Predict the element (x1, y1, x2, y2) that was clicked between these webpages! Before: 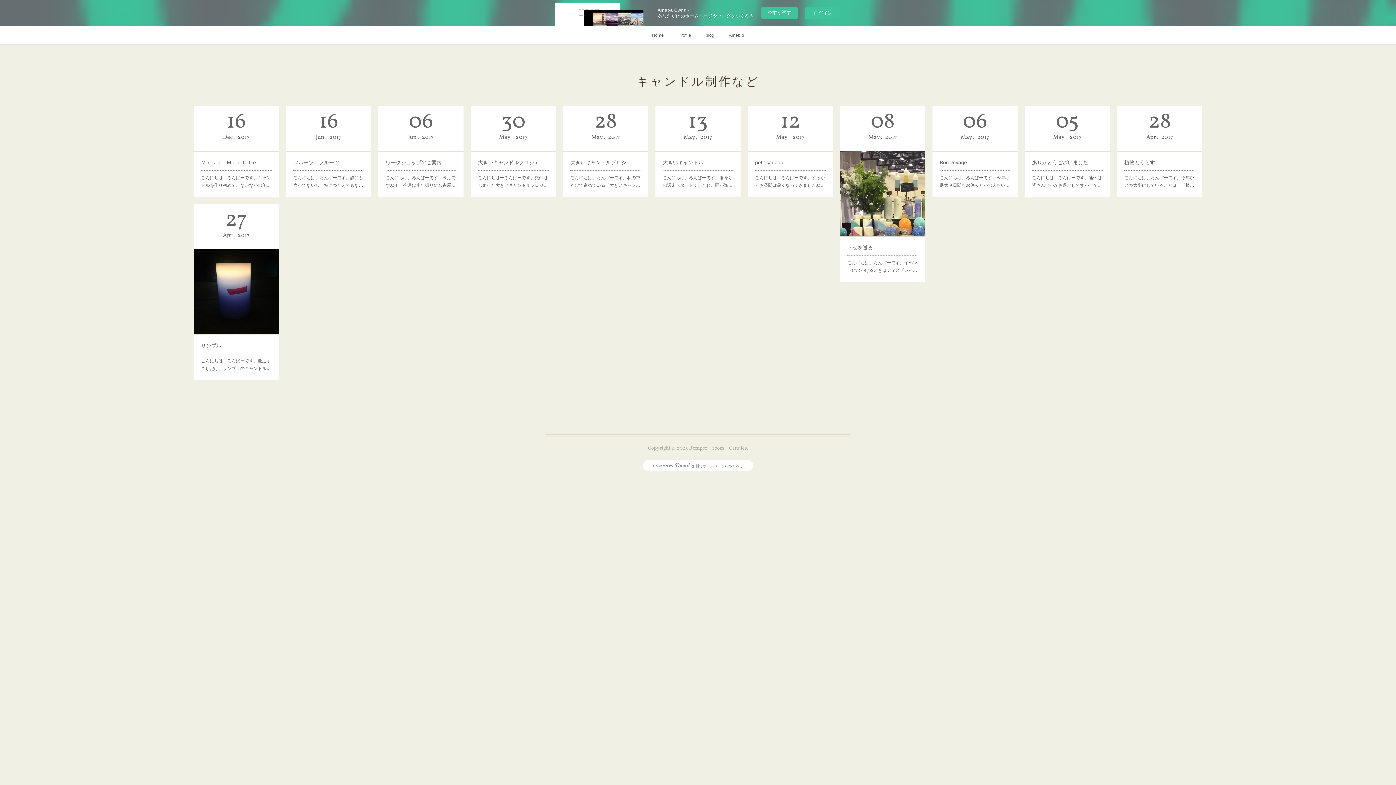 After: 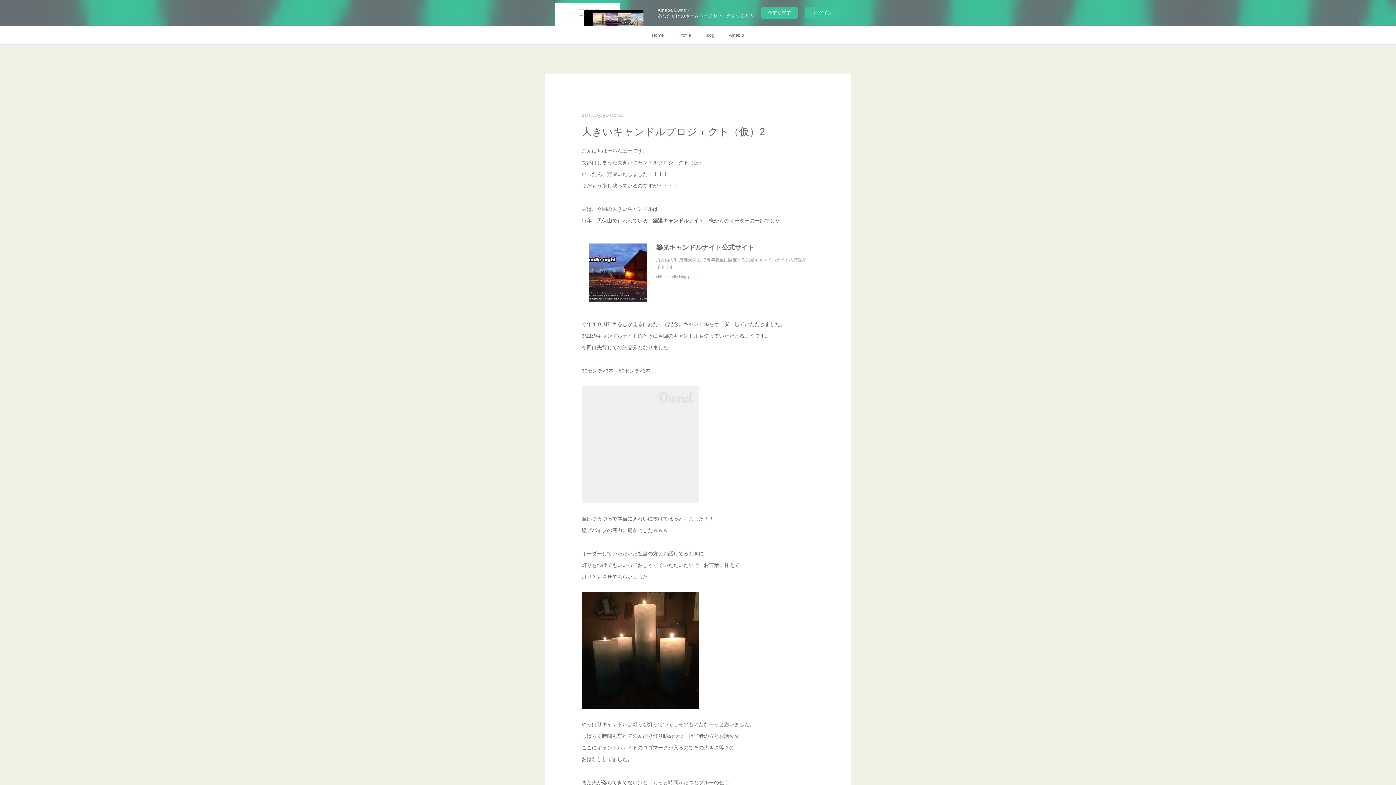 Action: label: こんにちはーろんぱーです。突然はじまった大きいキャンドルプロジ… bbox: (478, 174, 548, 189)